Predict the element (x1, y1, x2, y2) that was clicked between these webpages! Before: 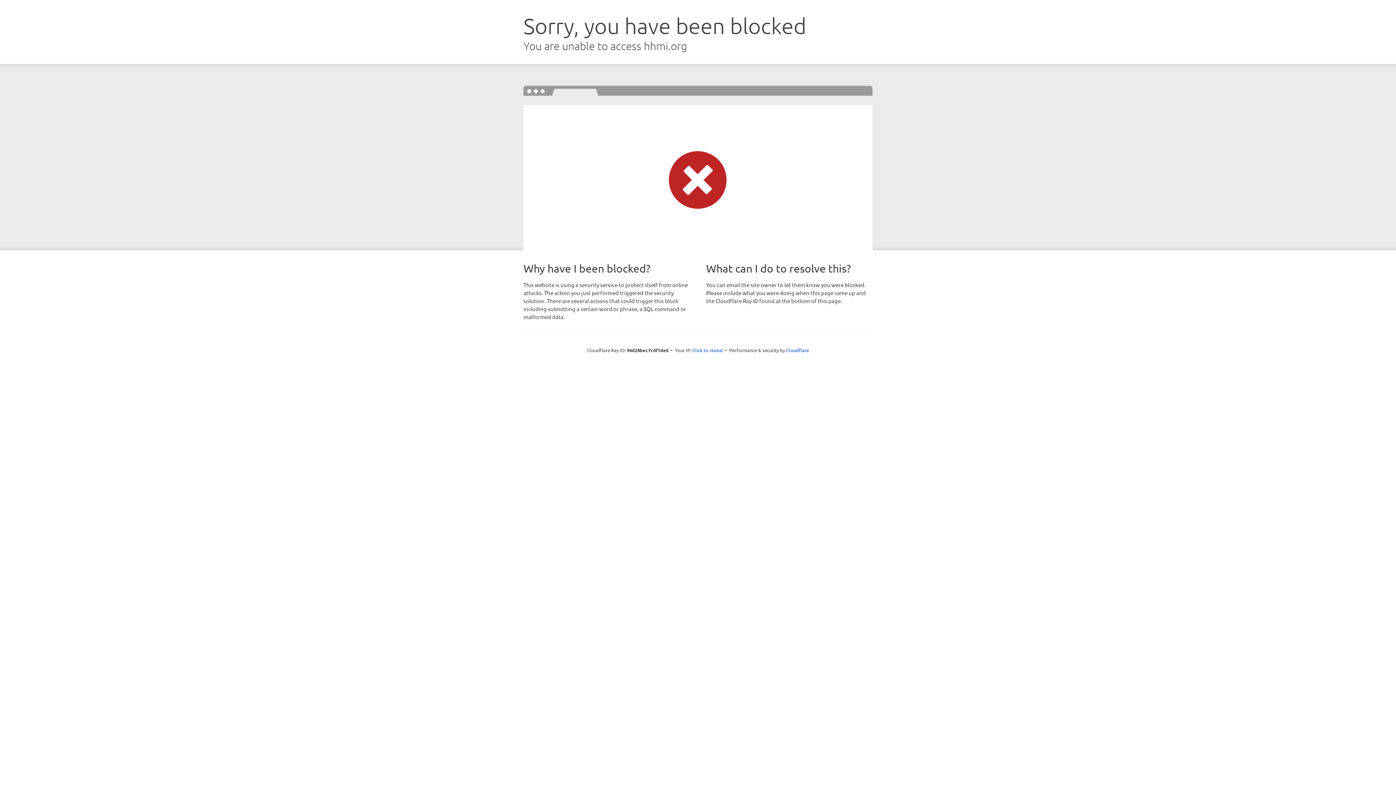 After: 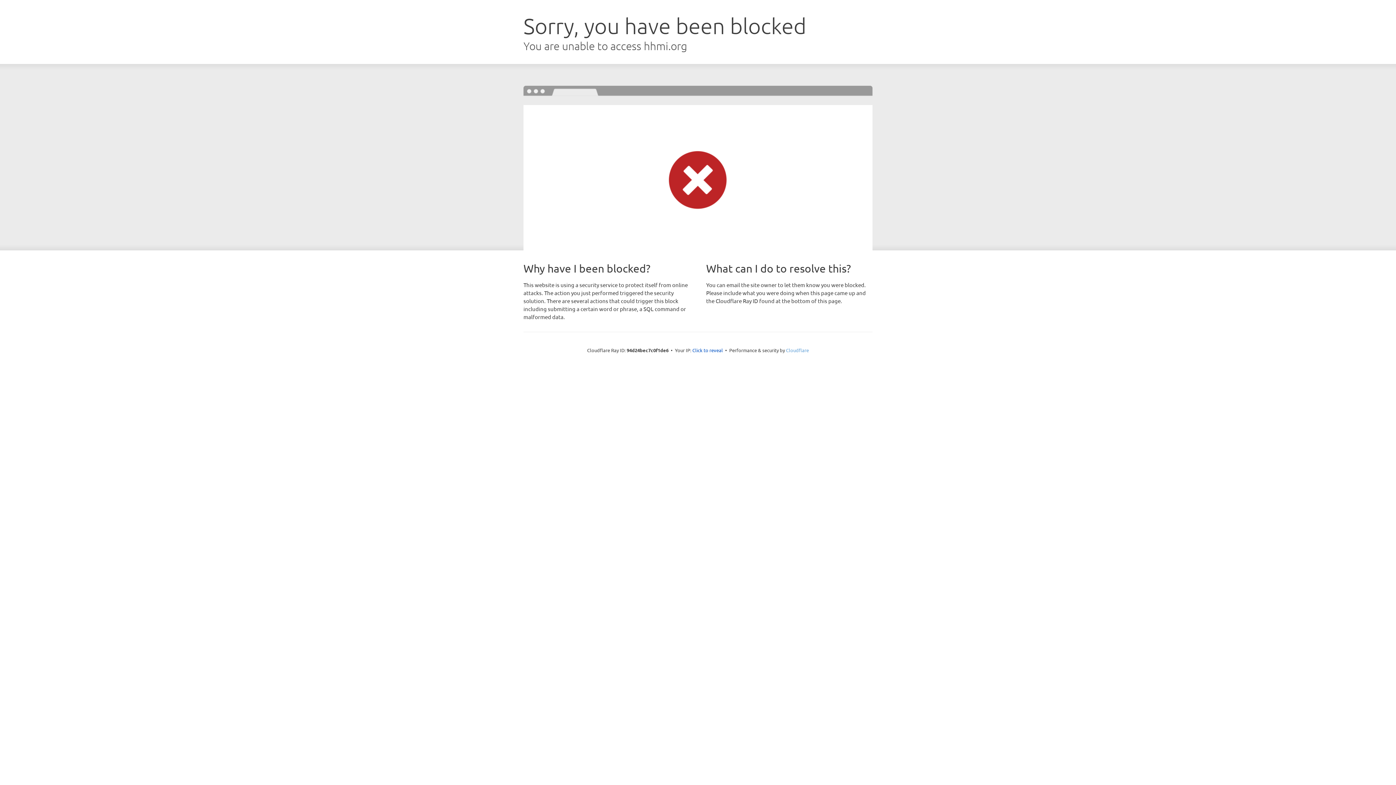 Action: bbox: (786, 347, 809, 353) label: Cloudflare